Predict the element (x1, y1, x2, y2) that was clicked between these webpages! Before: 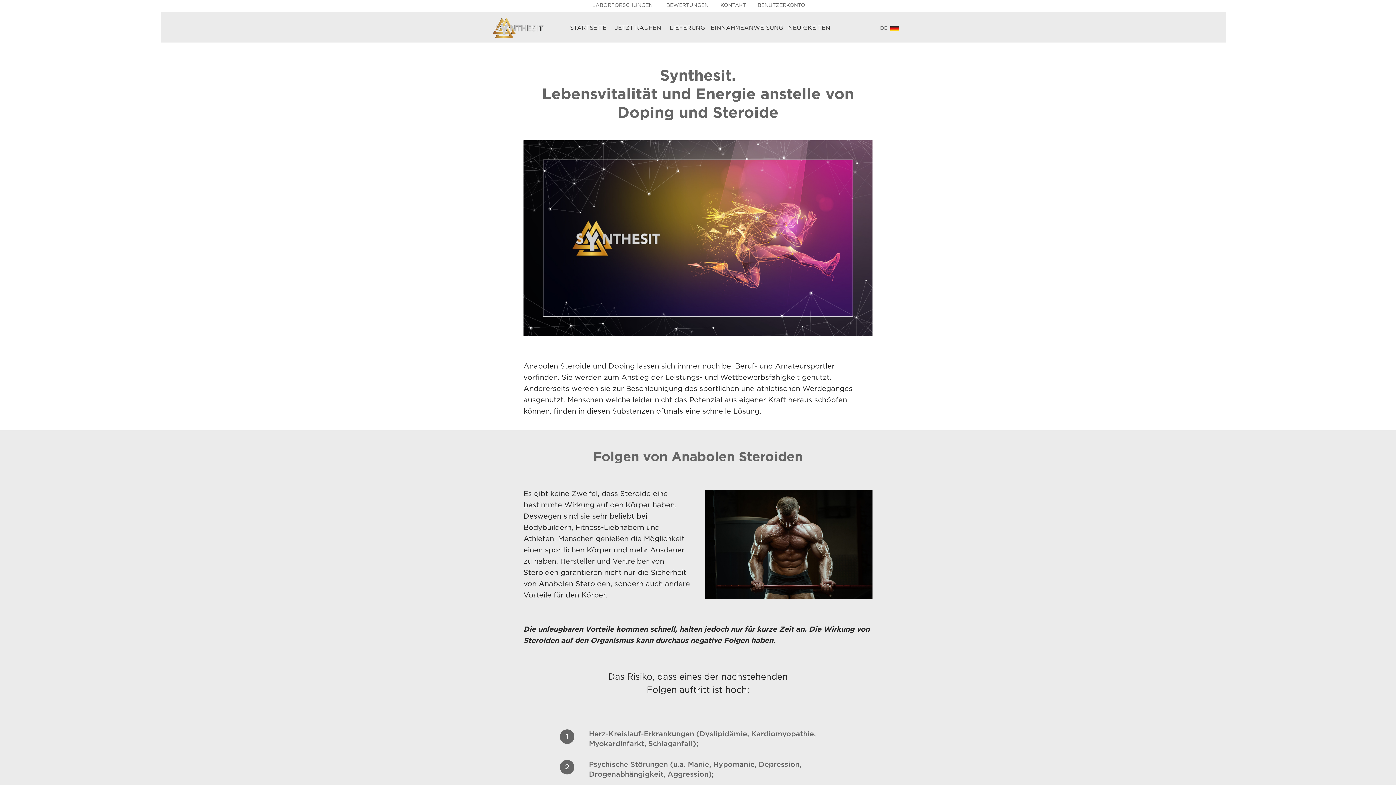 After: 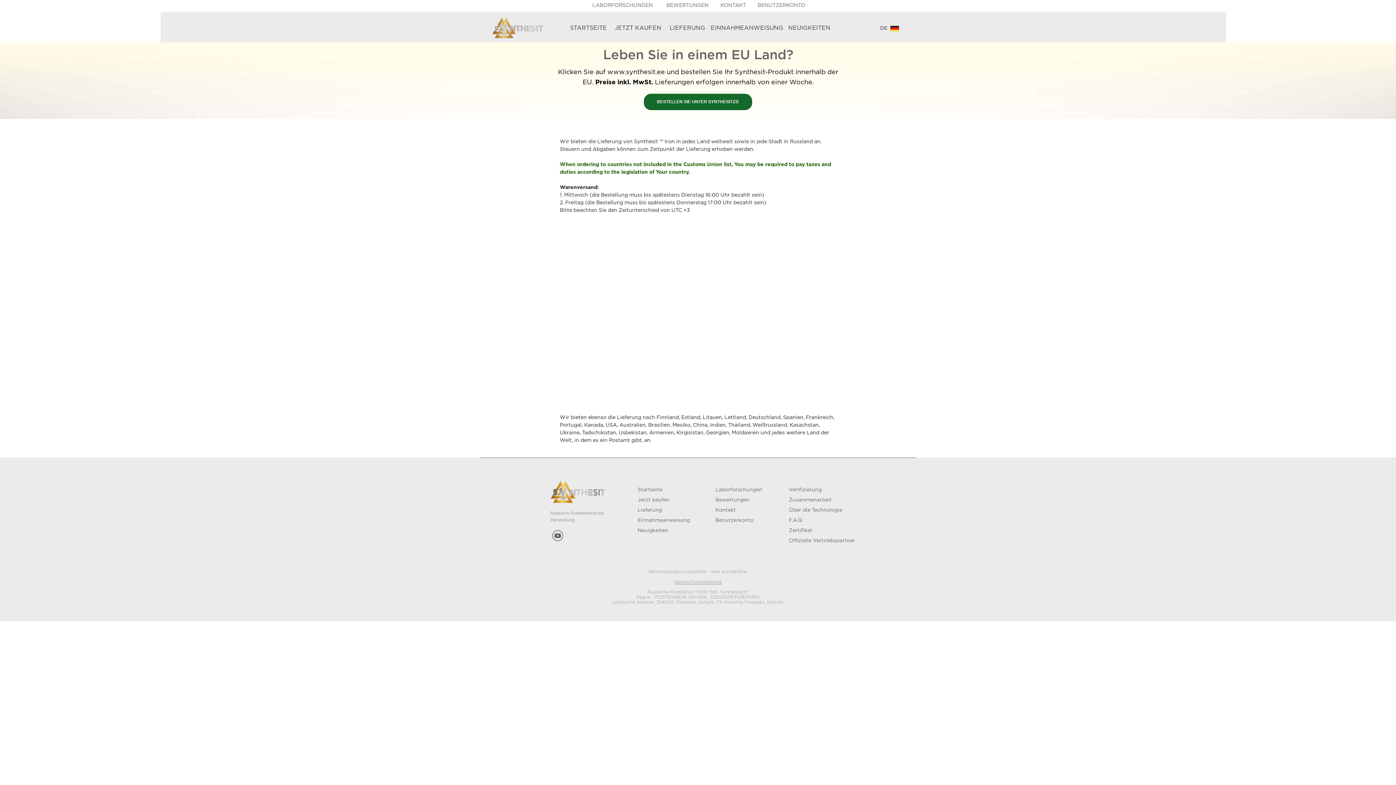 Action: label: JETZT KAUFEN bbox: (612, 23, 664, 33)